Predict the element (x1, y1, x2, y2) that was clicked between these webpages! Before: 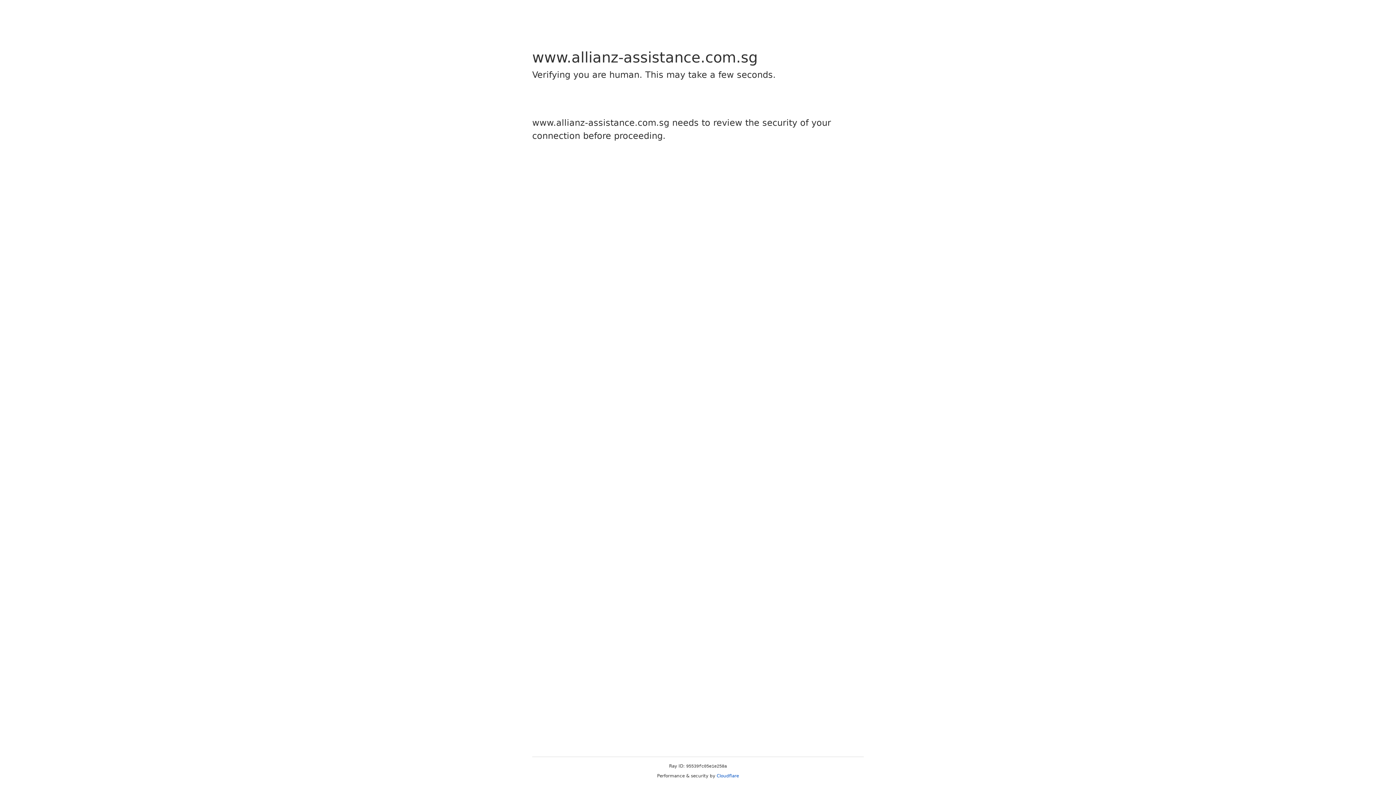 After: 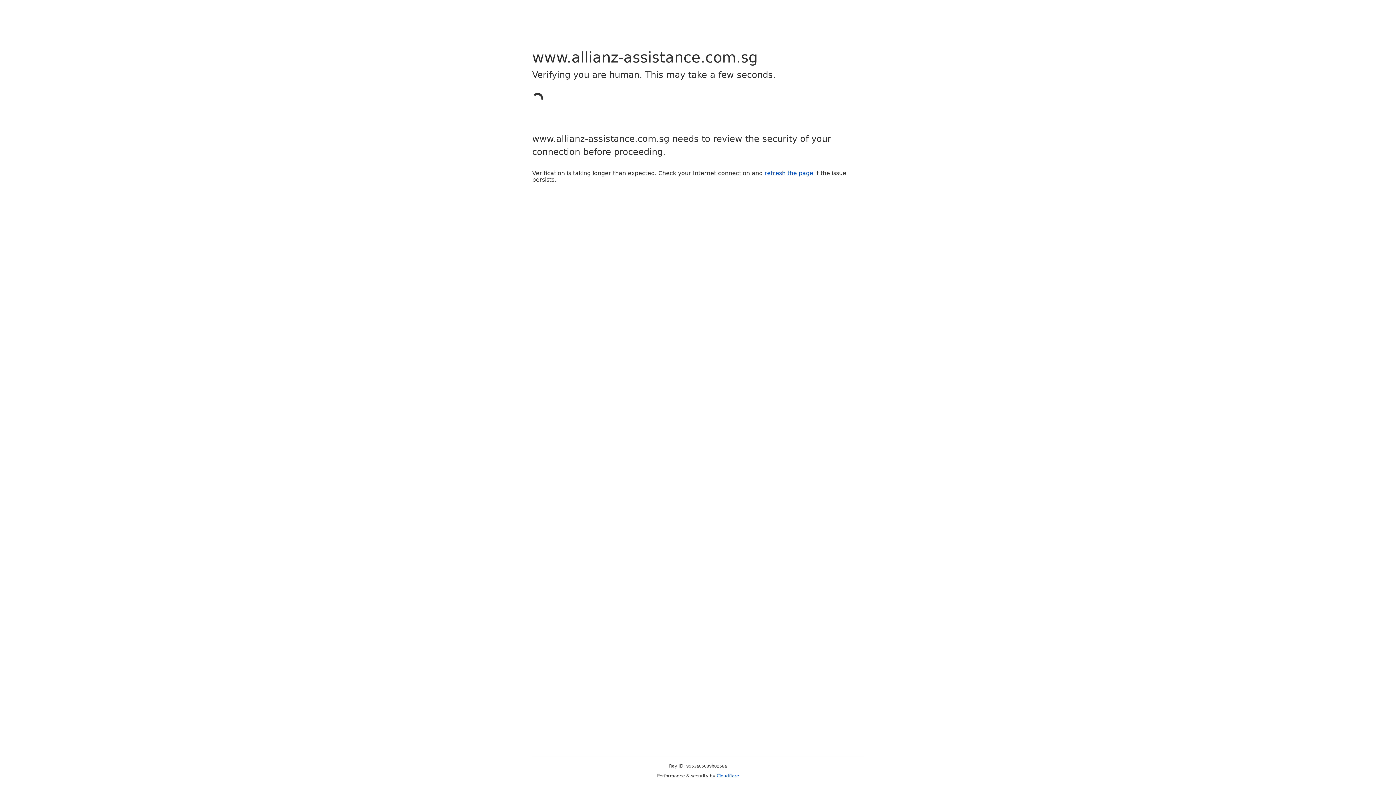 Action: bbox: (716, 773, 739, 778) label: Cloudflare